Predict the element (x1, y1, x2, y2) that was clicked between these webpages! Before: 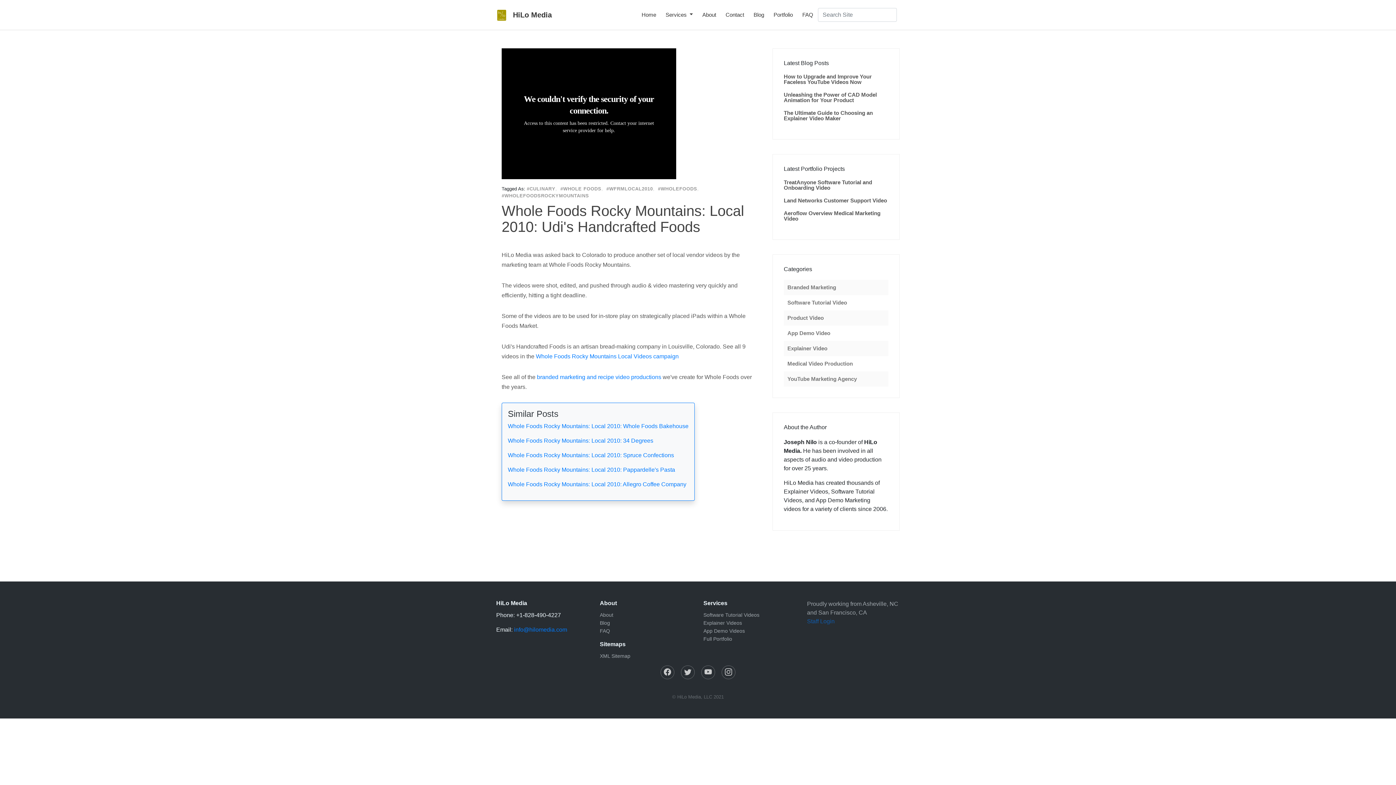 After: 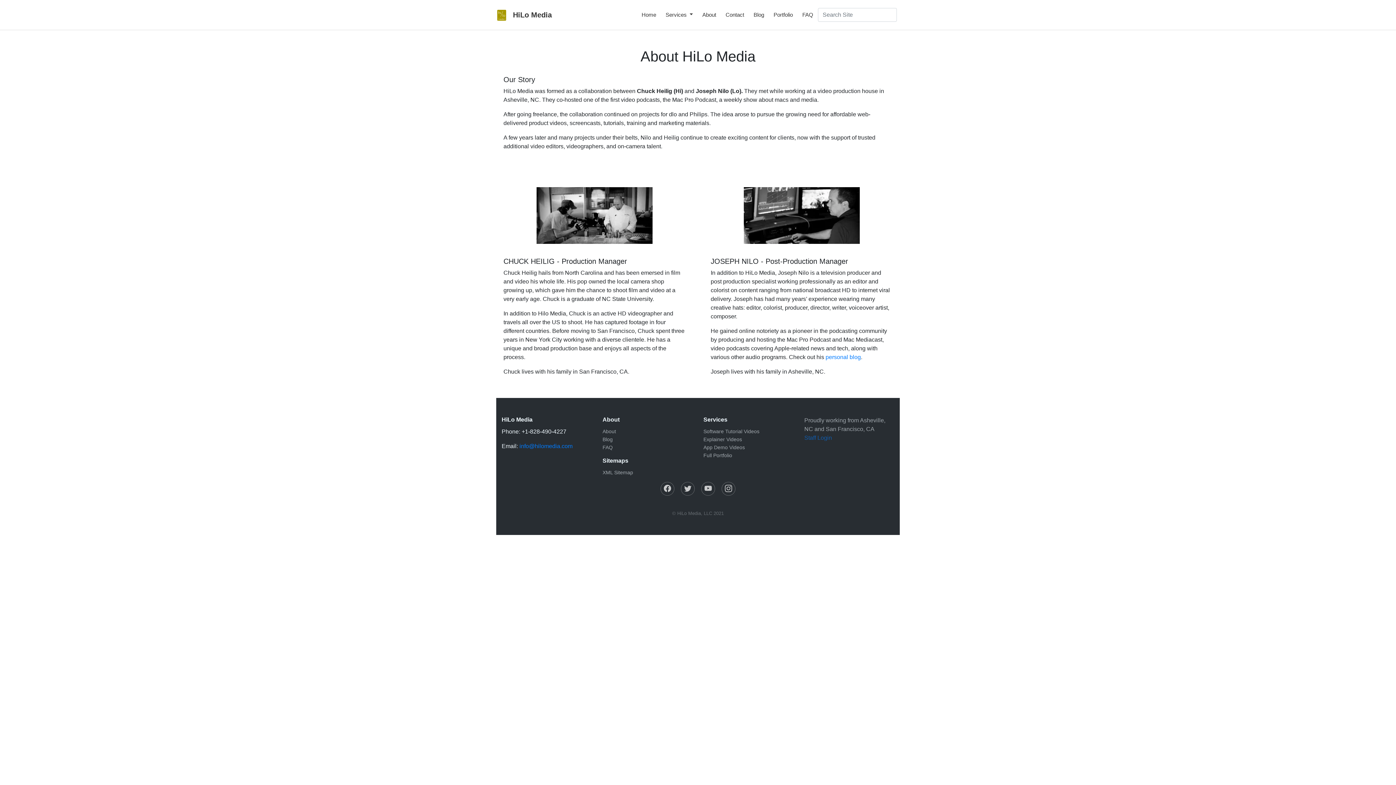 Action: label: About bbox: (600, 611, 613, 619)